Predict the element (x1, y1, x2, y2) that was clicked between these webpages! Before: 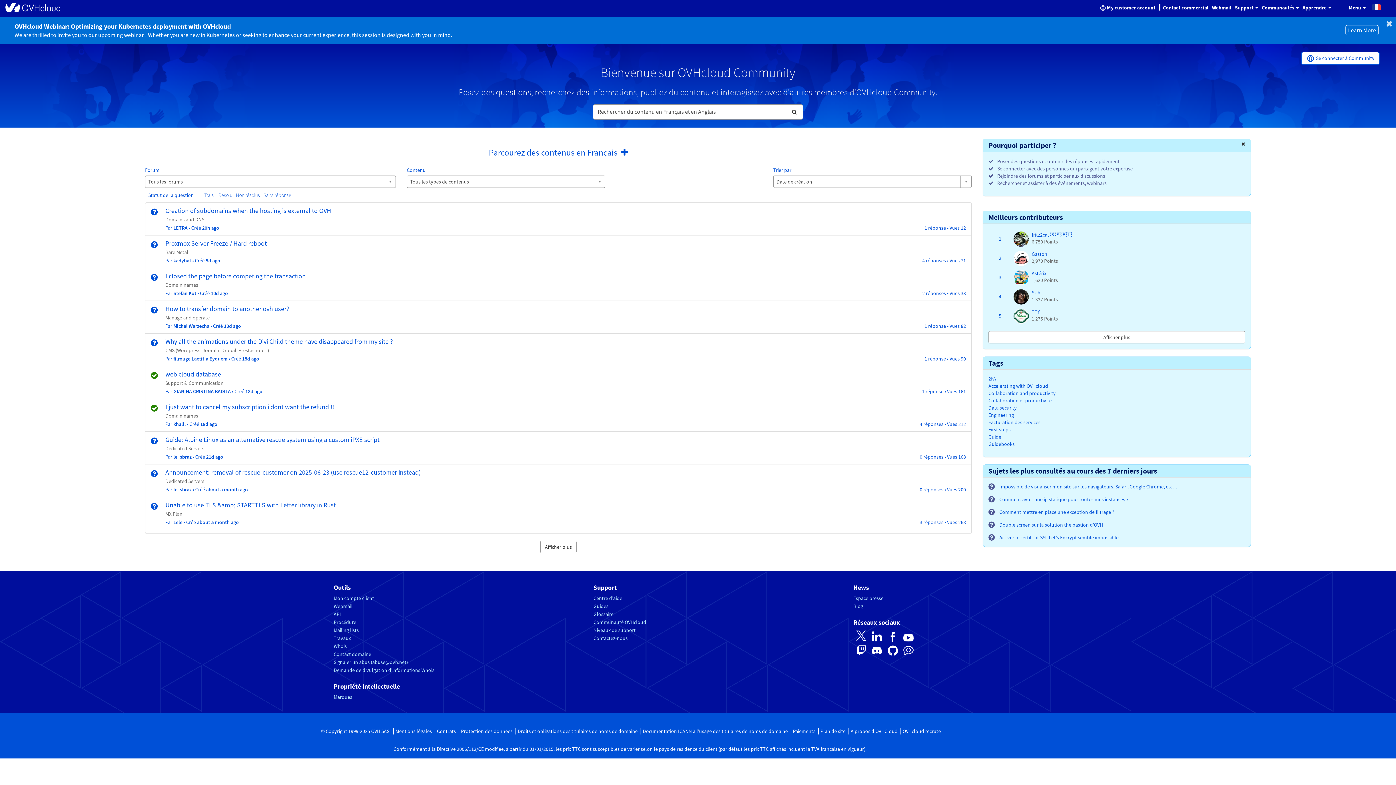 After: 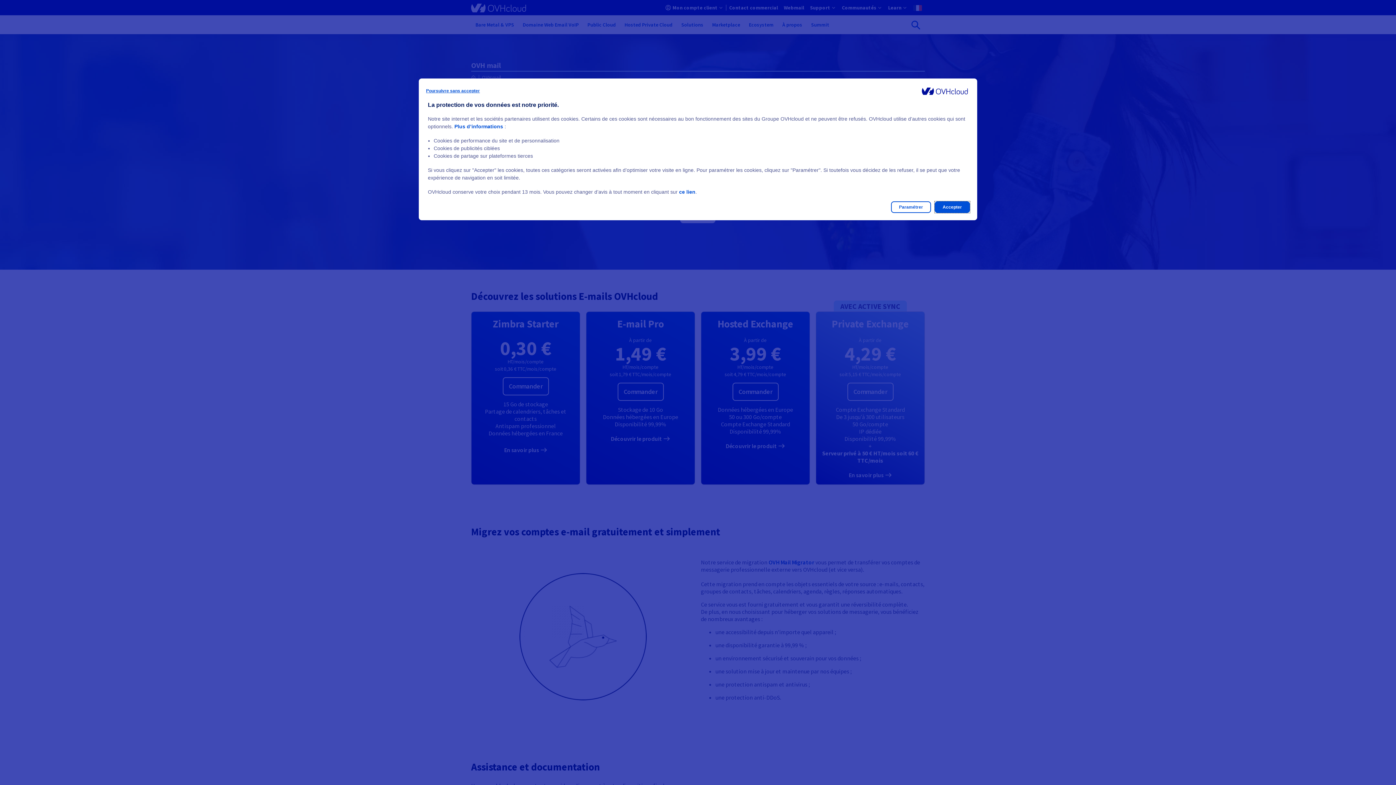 Action: bbox: (1210, 0, 1233, 15) label: Webmail